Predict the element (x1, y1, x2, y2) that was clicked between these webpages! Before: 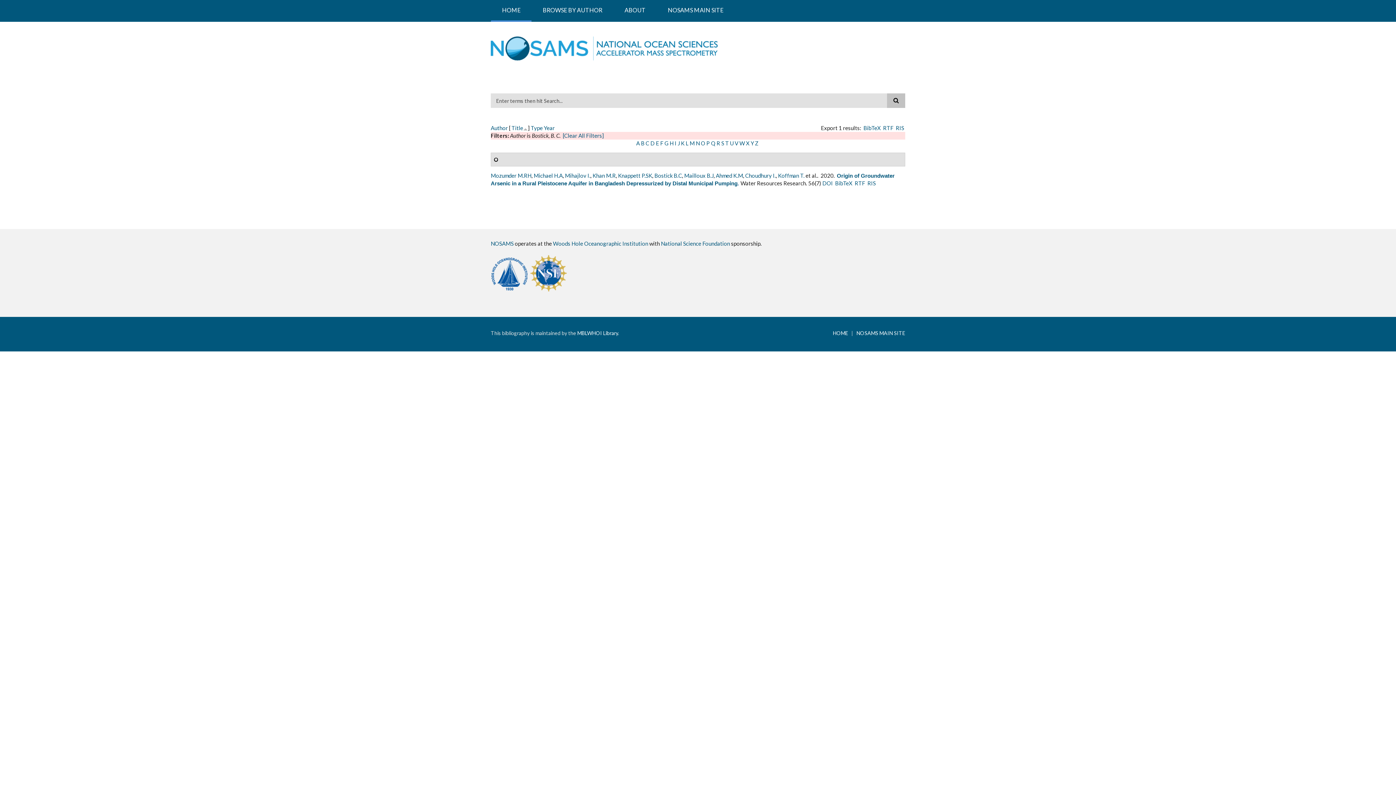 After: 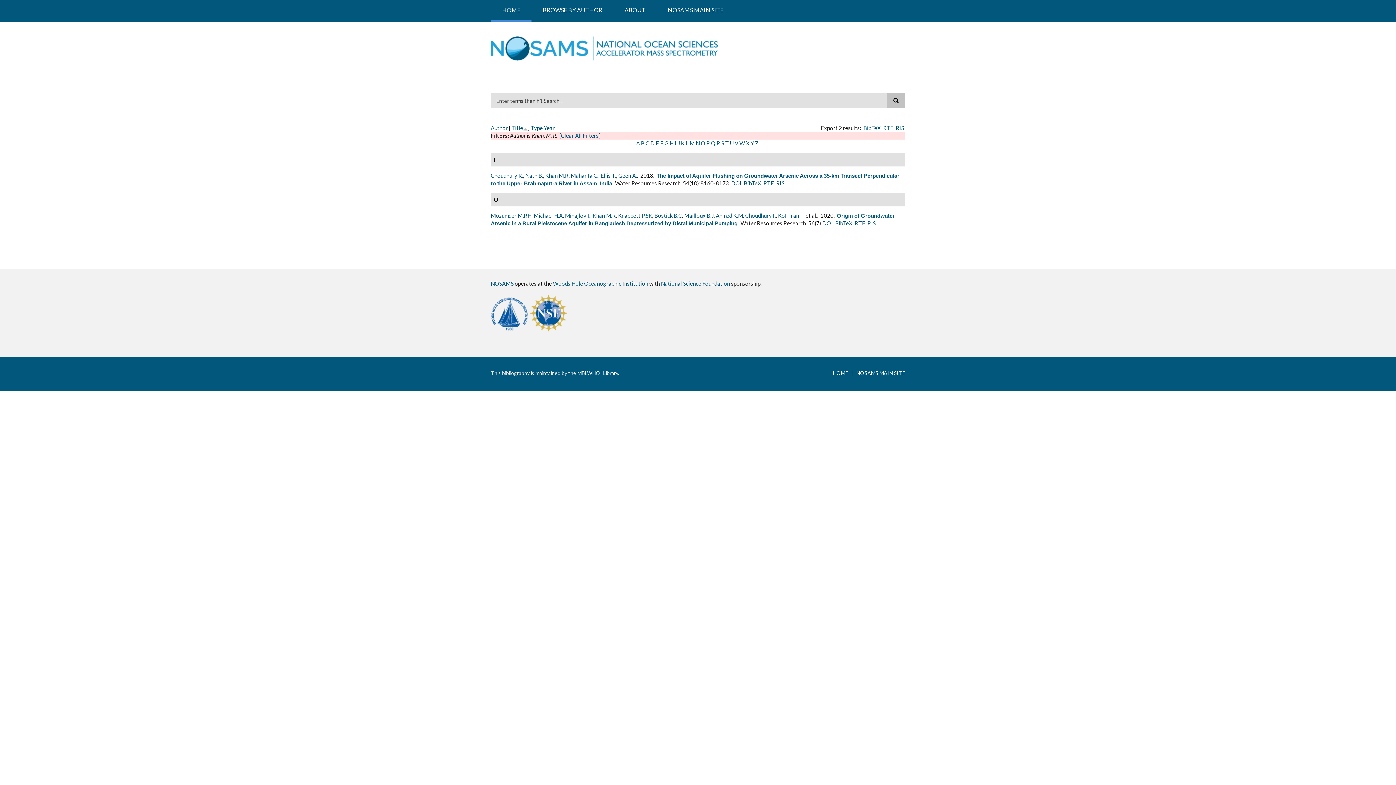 Action: bbox: (592, 172, 616, 178) label: Khan M.R